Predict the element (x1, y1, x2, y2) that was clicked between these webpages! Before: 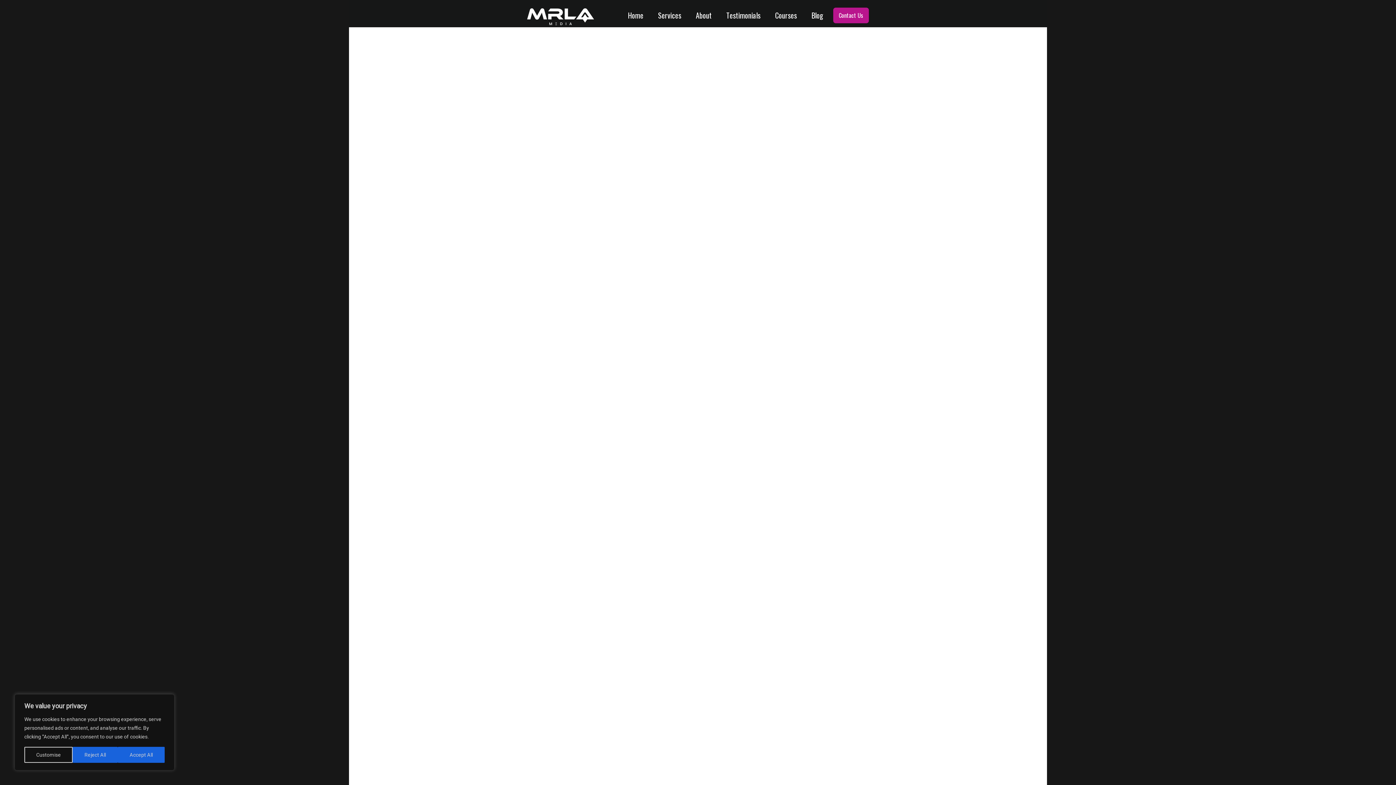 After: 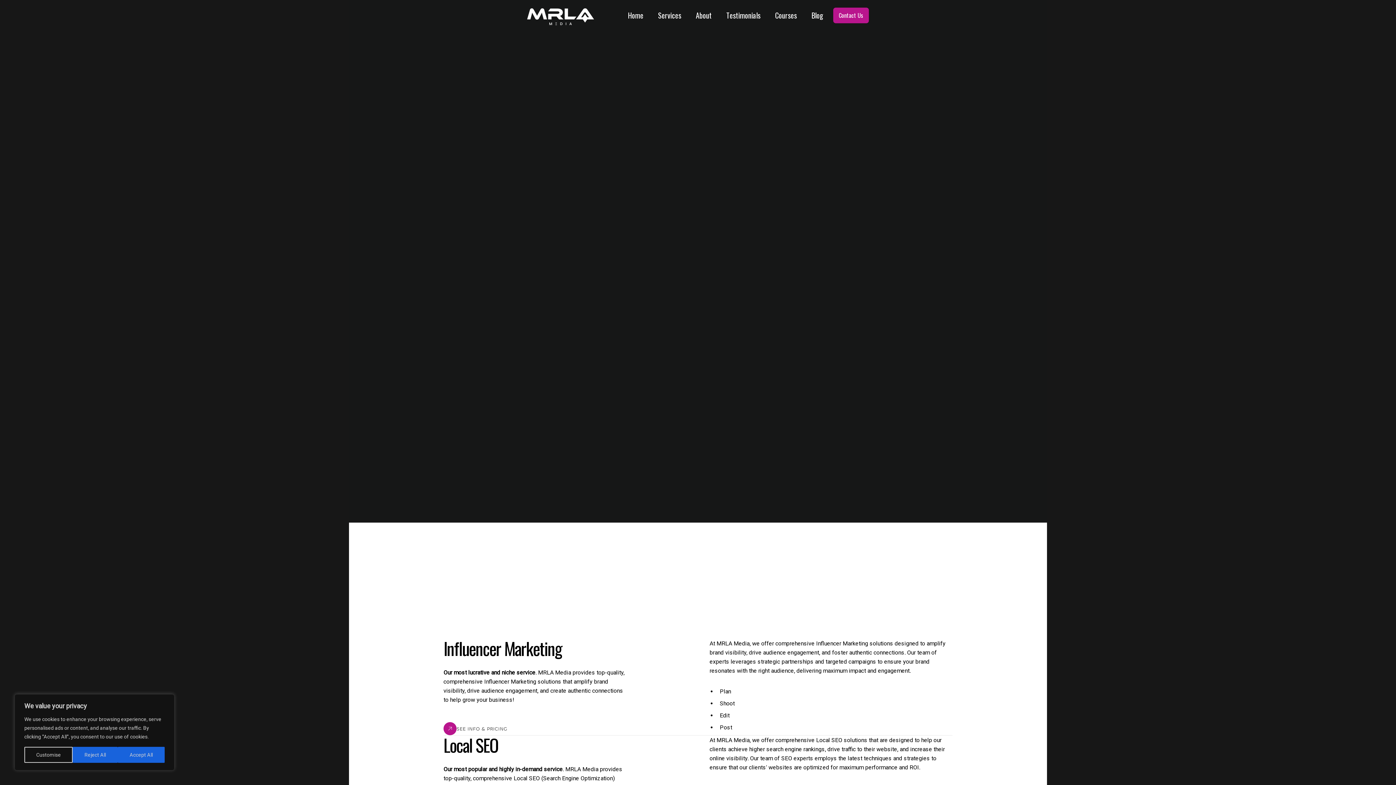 Action: label: Services bbox: (650, 3, 688, 27)